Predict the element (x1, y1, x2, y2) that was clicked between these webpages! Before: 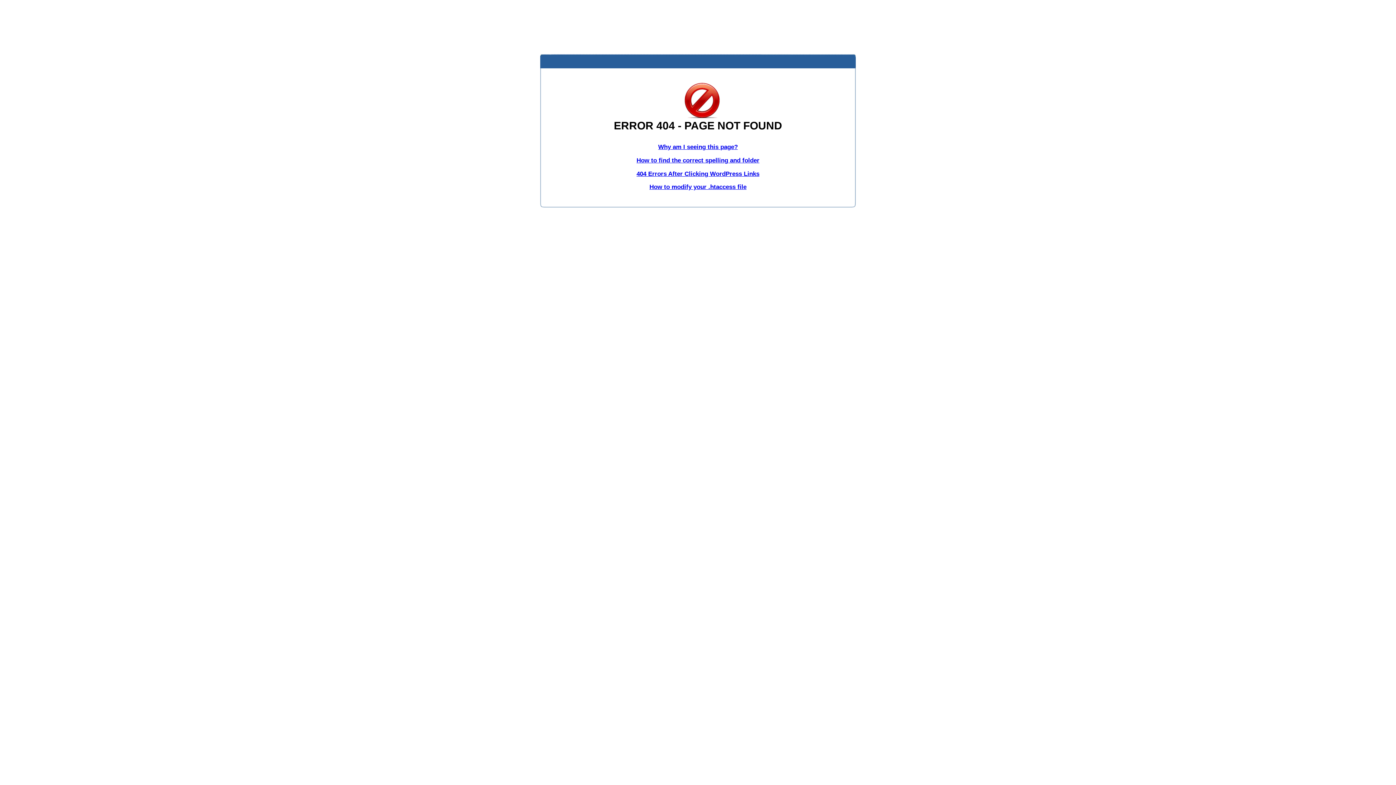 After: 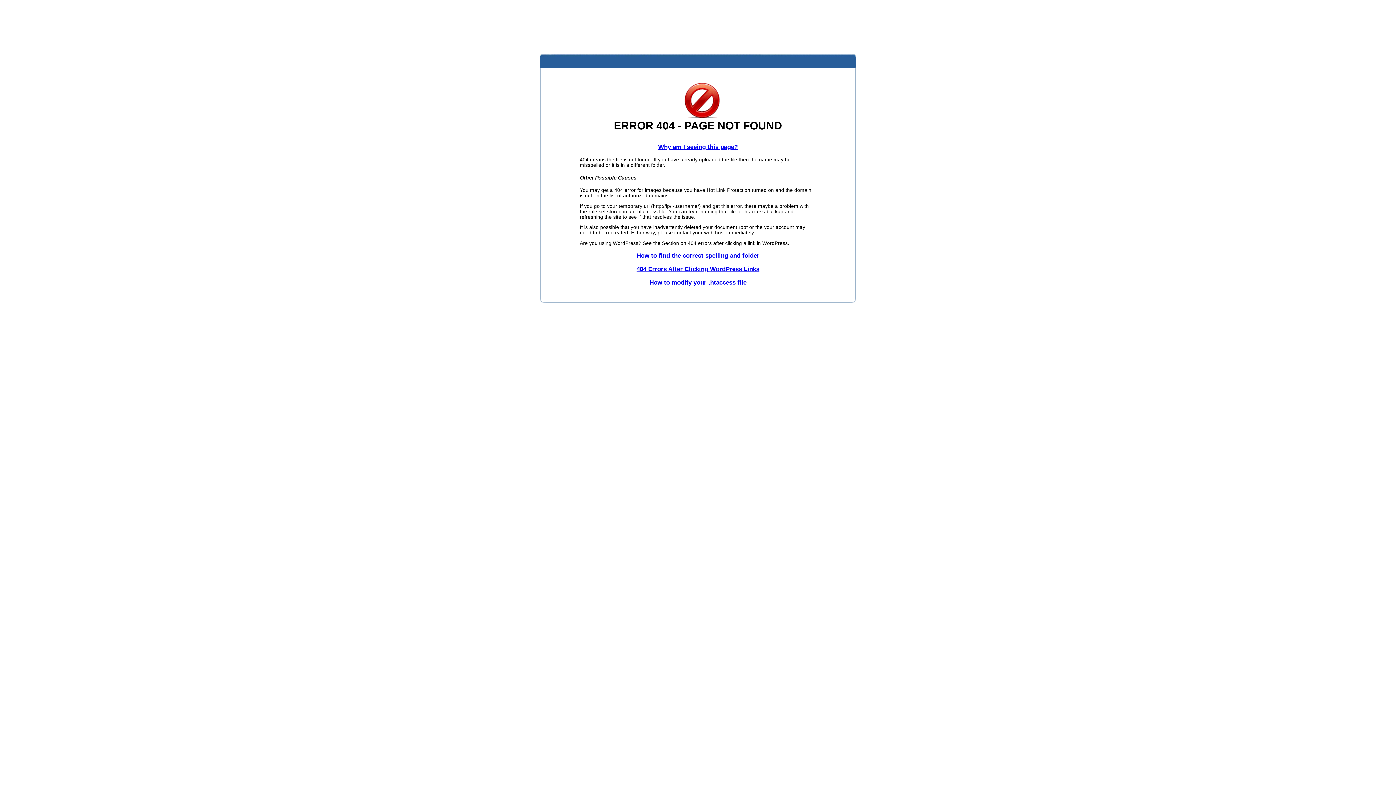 Action: bbox: (658, 143, 738, 150) label: Why am I seeing this page?